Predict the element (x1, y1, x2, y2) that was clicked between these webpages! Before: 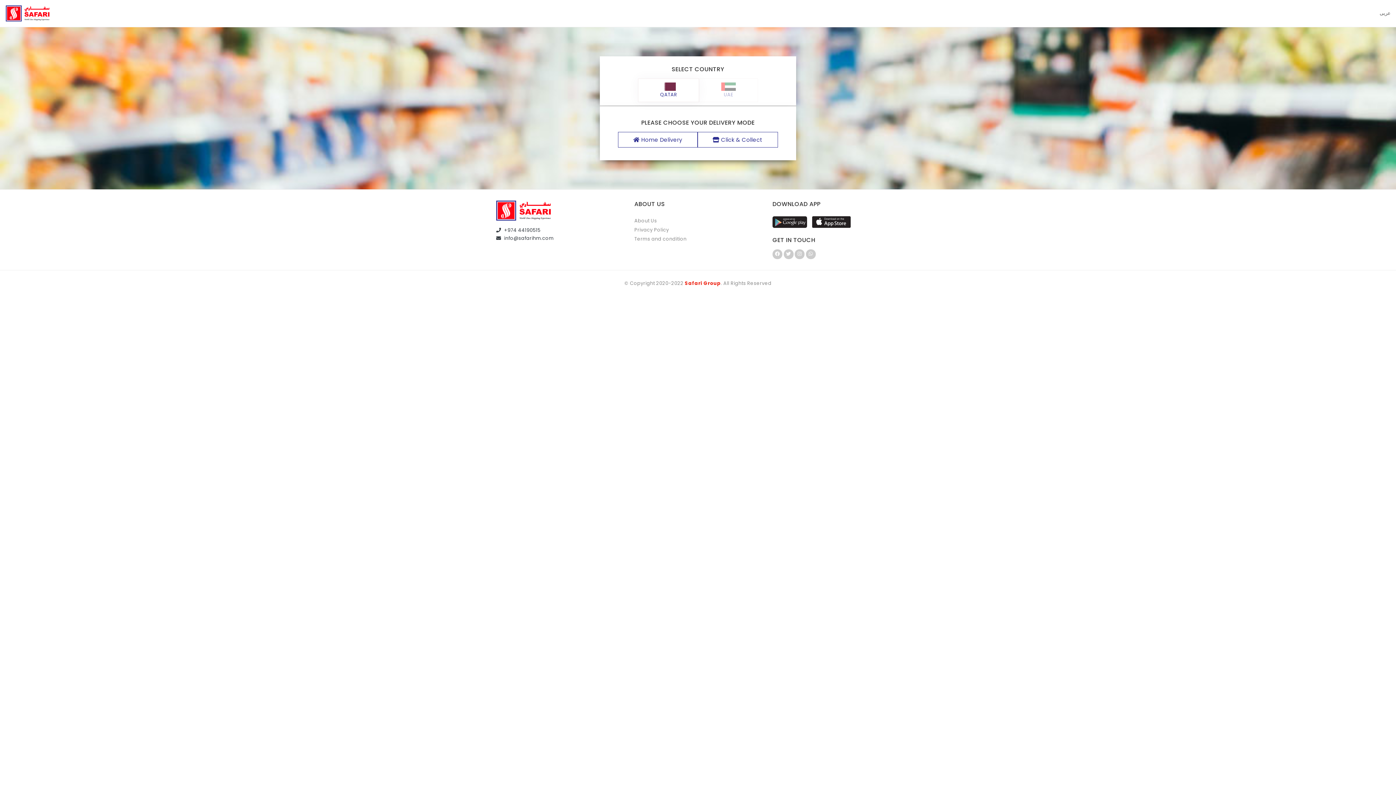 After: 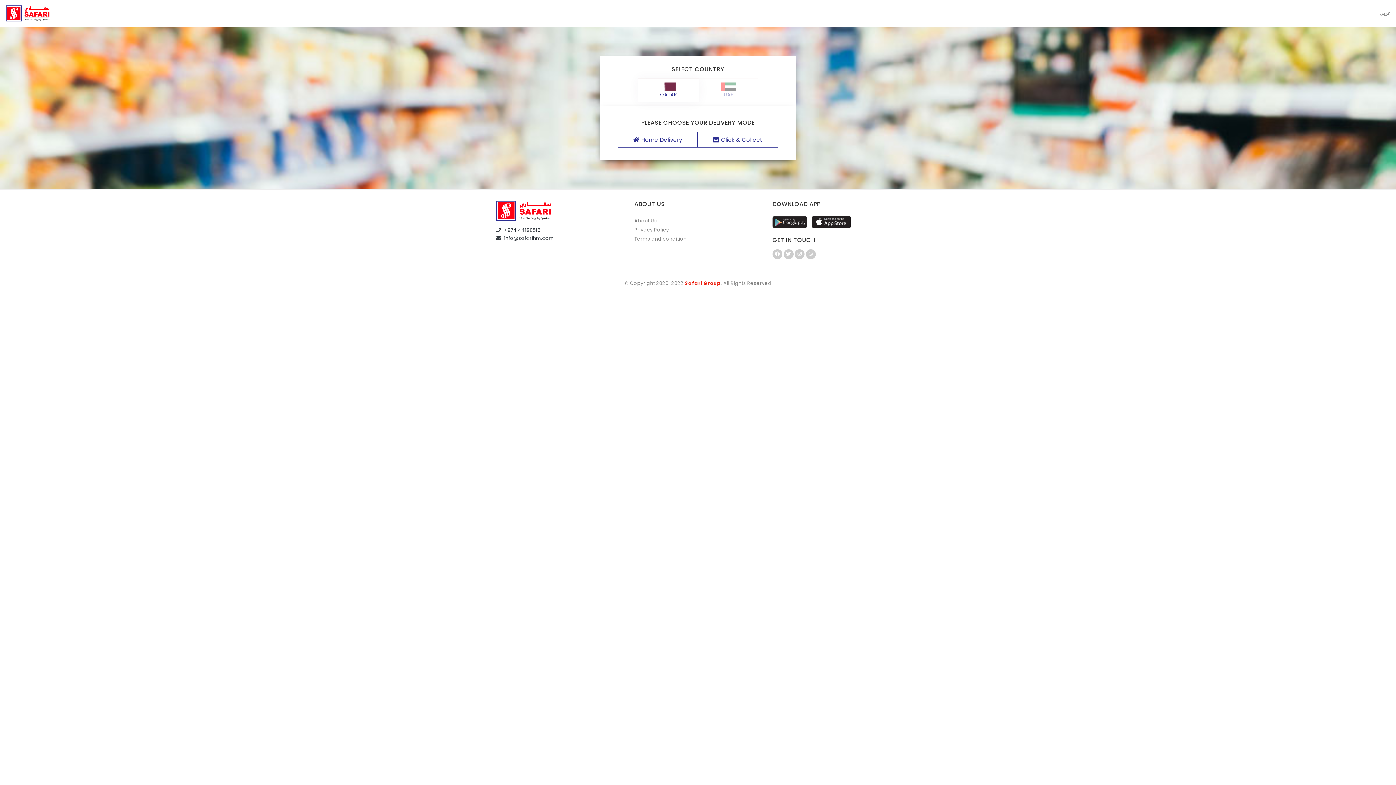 Action: bbox: (0, 0, 49, 26)